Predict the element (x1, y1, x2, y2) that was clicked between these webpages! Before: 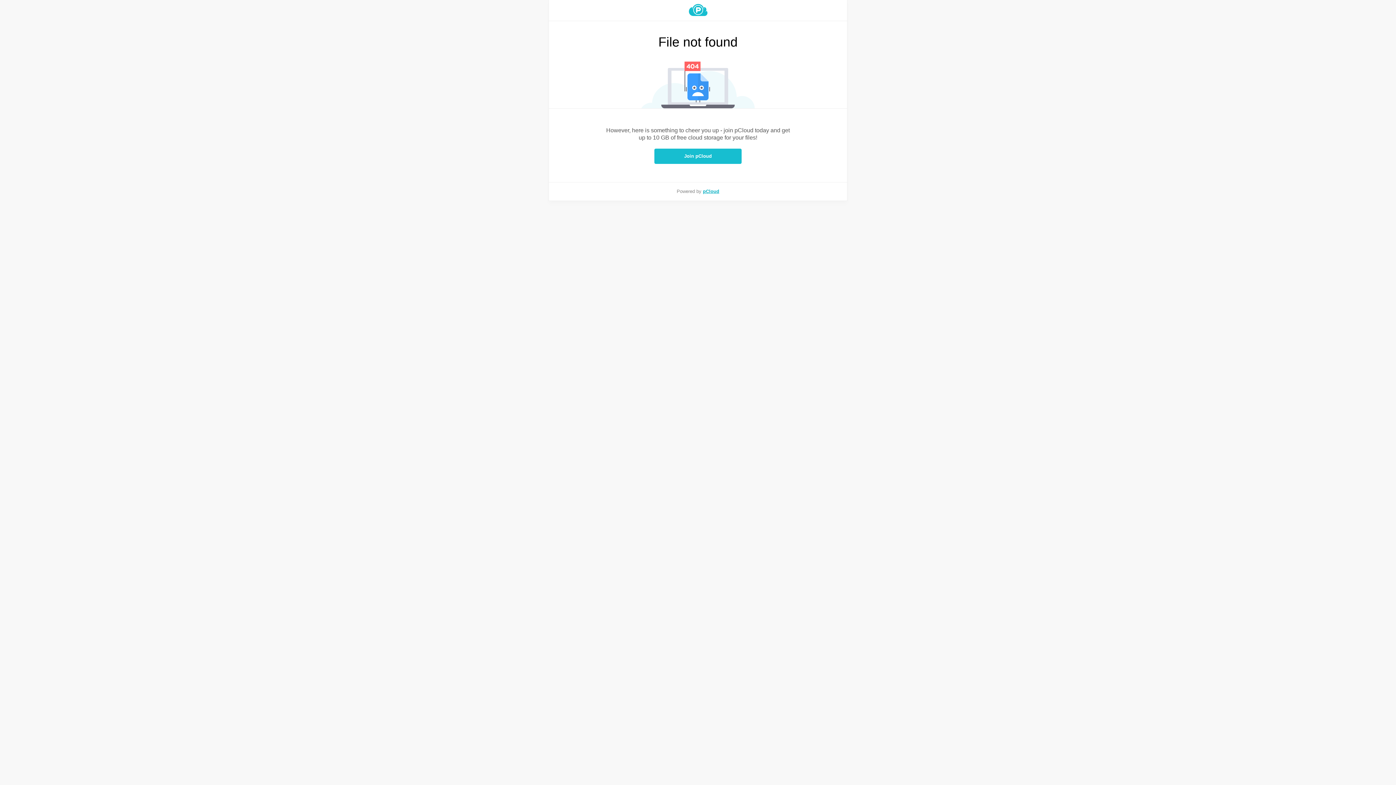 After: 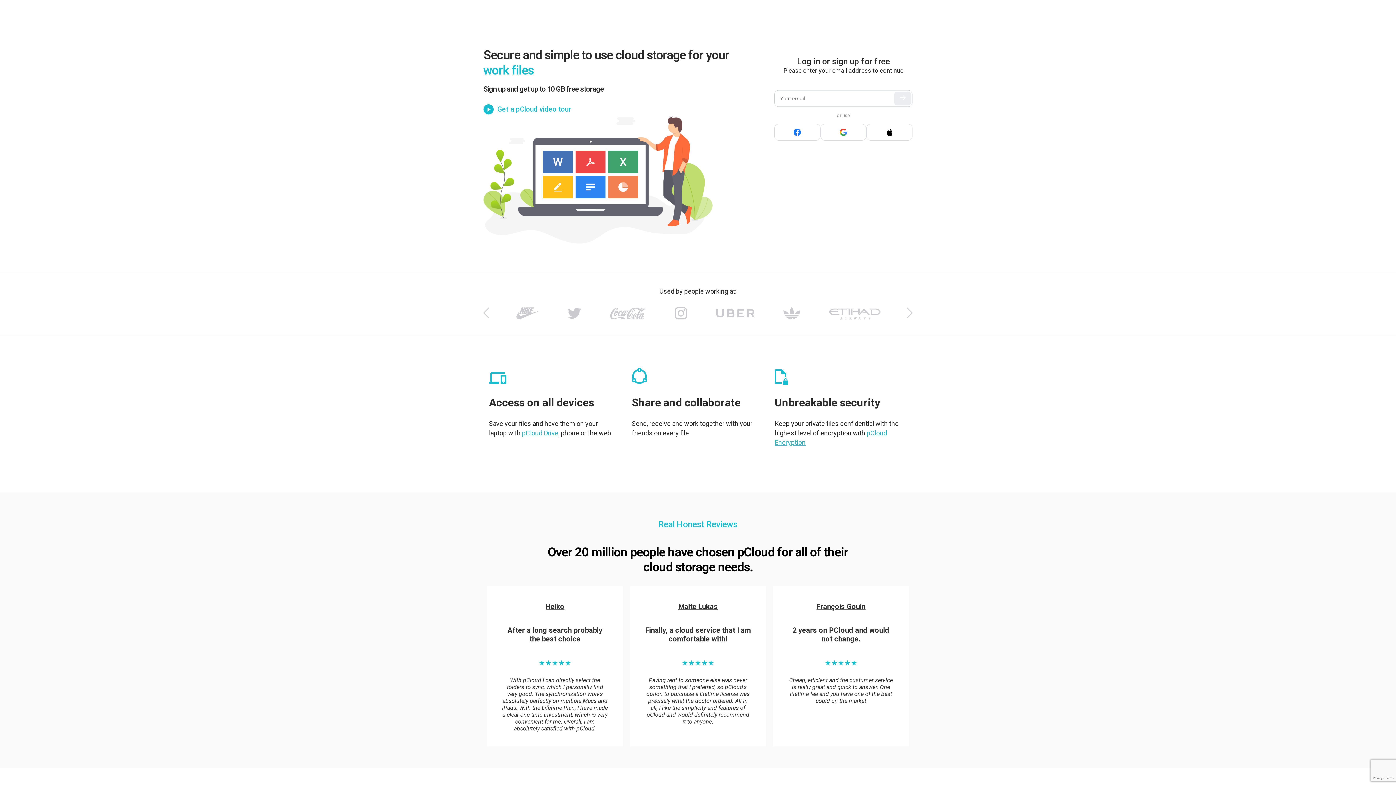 Action: bbox: (549, 4, 847, 16)